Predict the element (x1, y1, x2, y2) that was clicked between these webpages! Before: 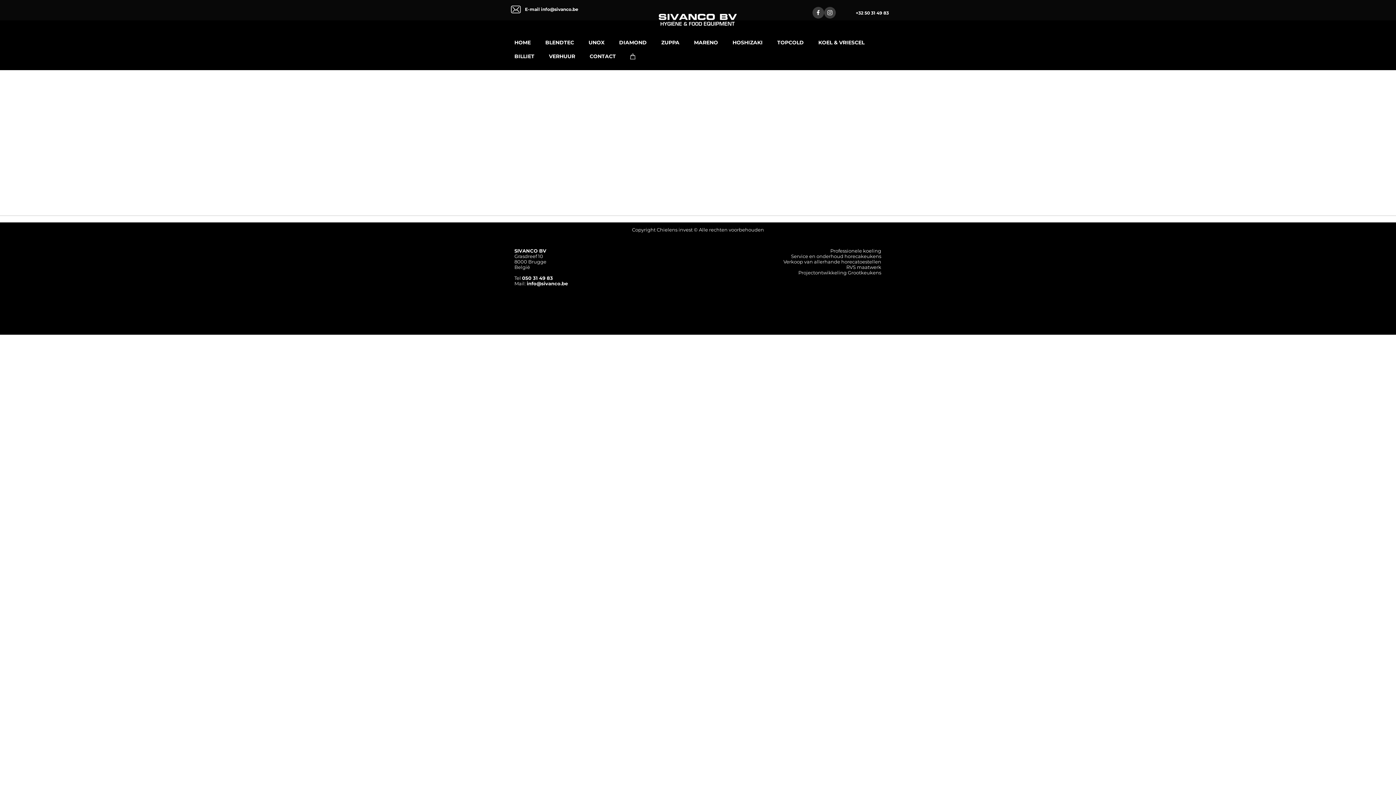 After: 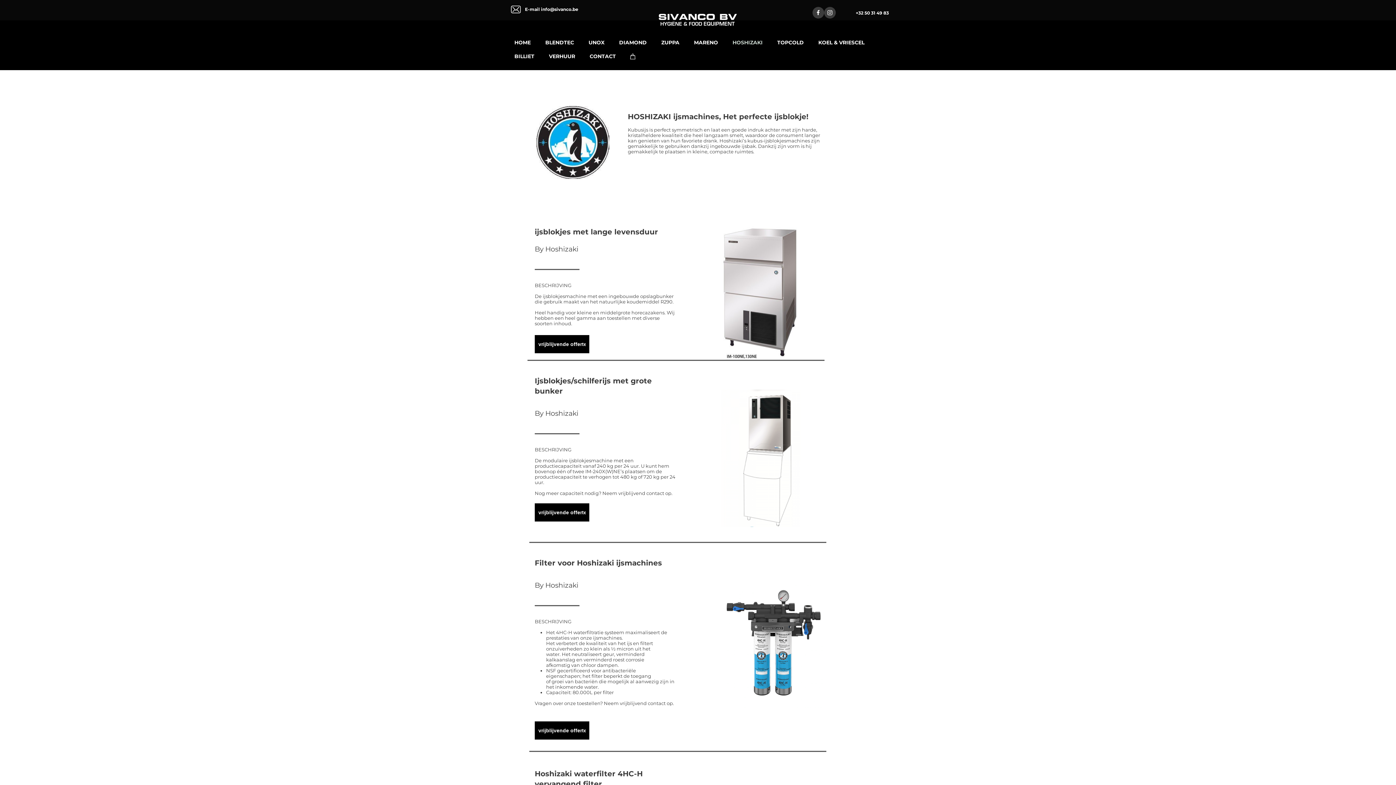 Action: bbox: (725, 36, 770, 49) label: HOSHIZAKI